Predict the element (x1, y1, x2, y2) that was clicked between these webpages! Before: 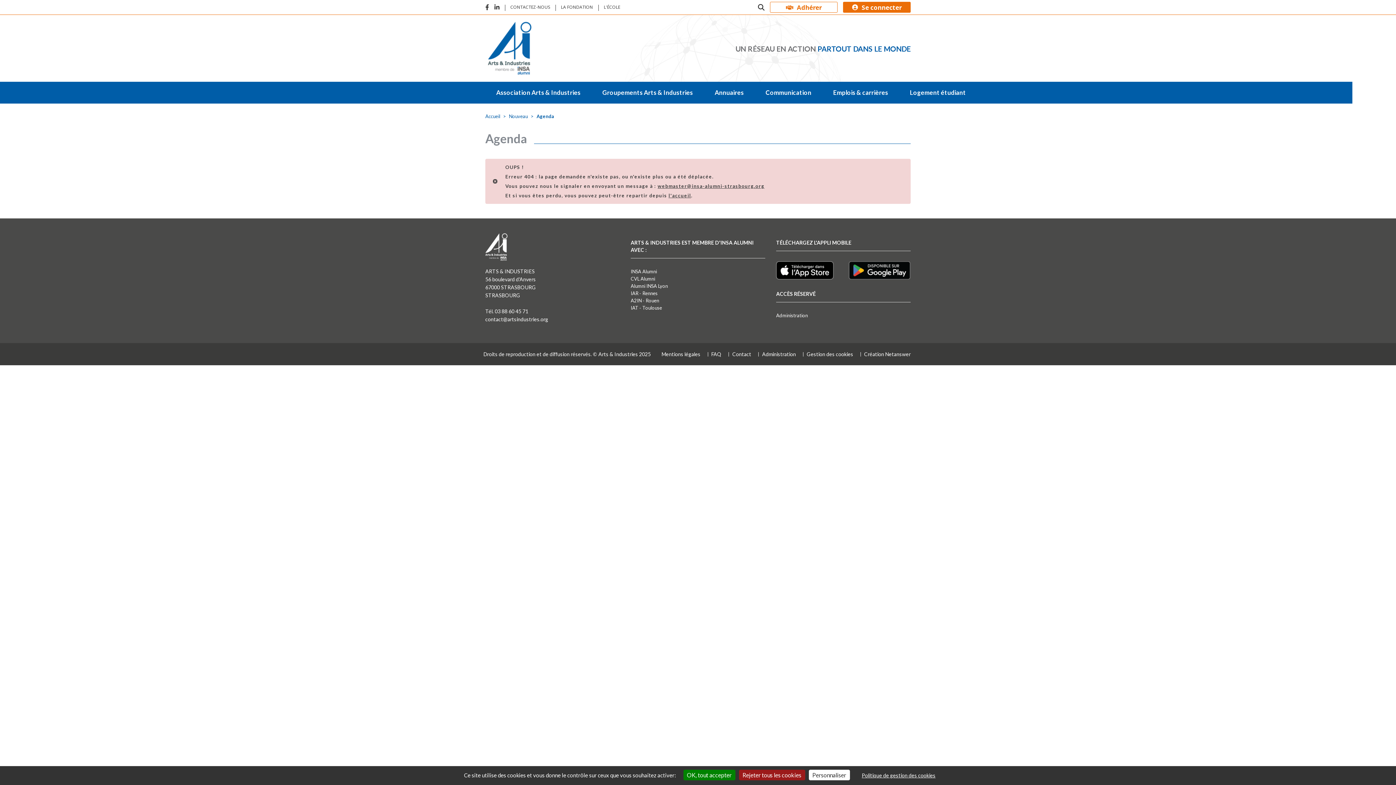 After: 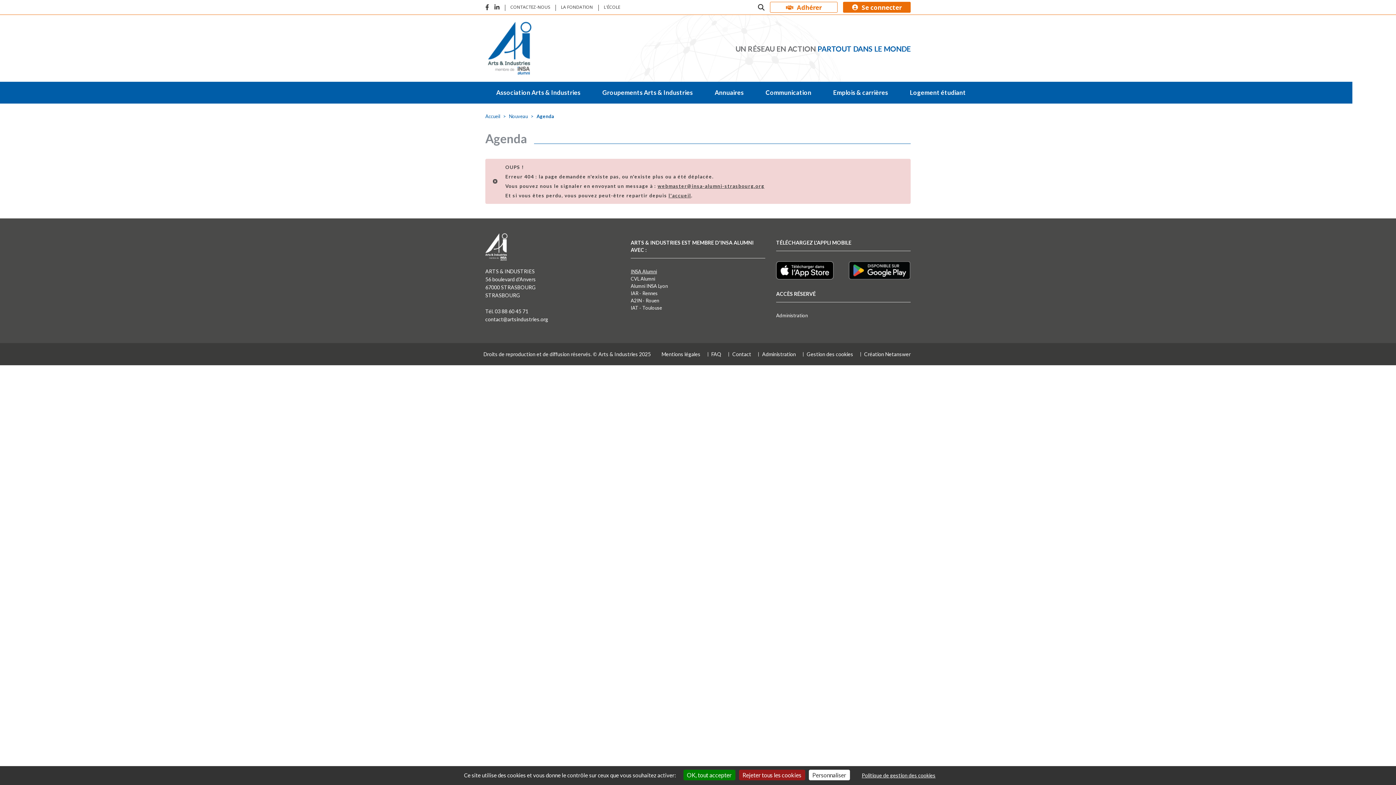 Action: label: INSA Alumni bbox: (630, 268, 657, 274)